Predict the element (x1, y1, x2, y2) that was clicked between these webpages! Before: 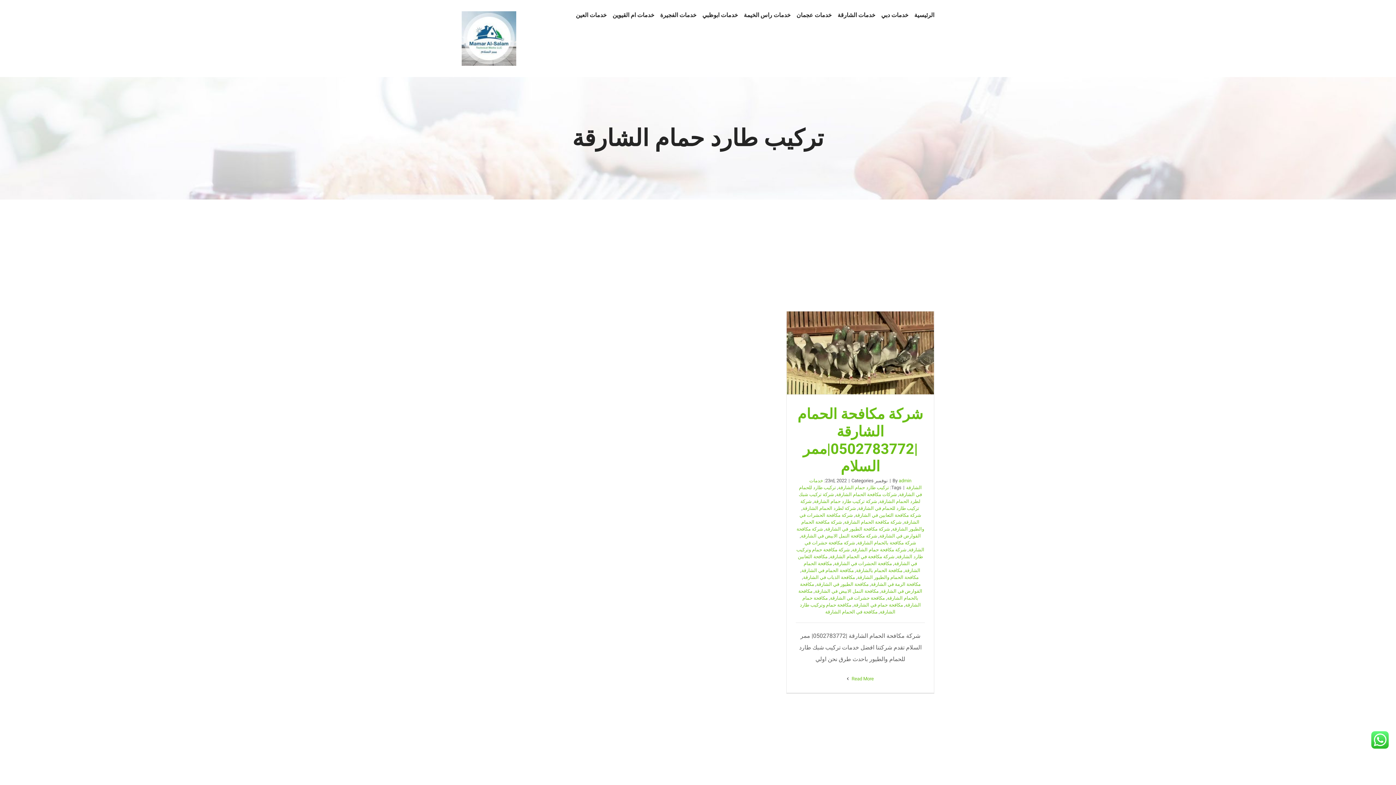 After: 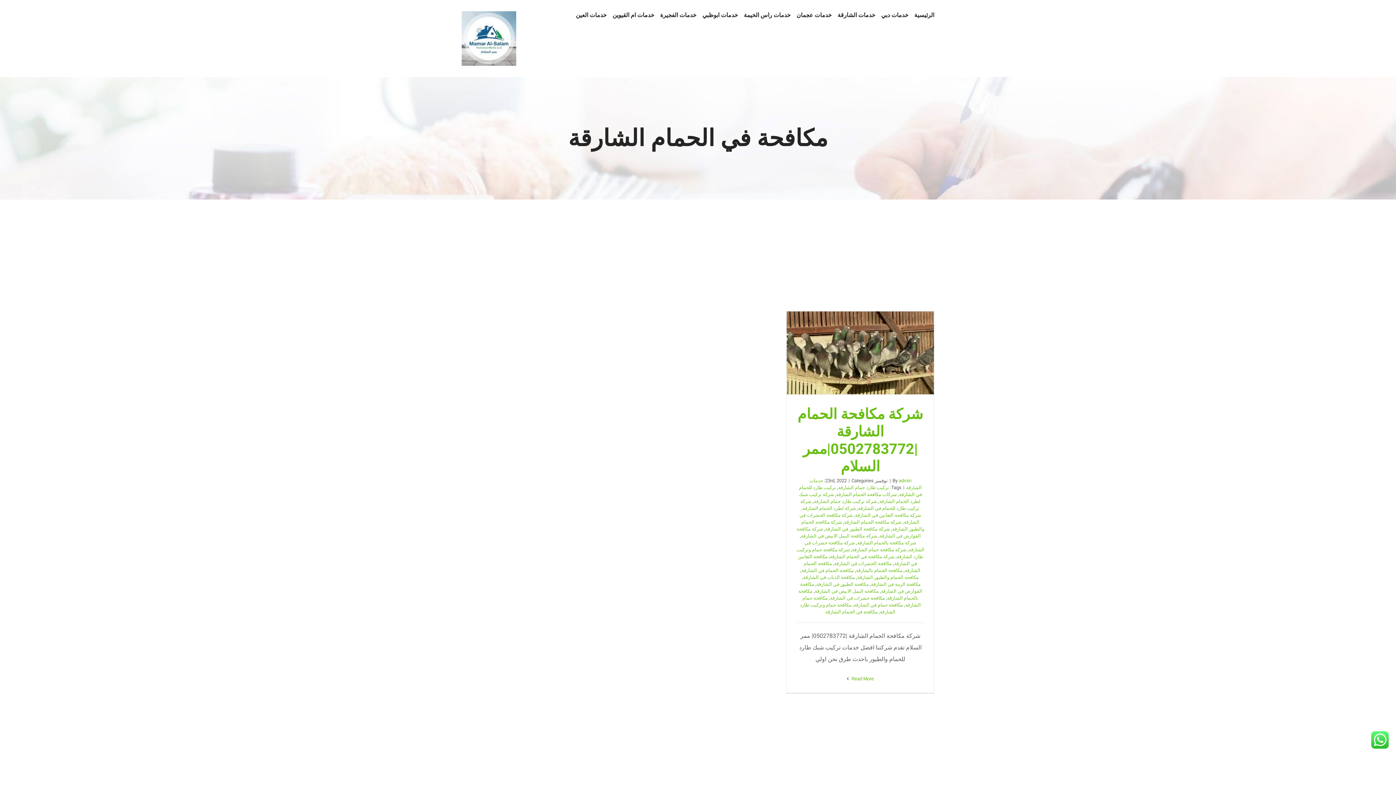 Action: bbox: (825, 609, 877, 614) label: مكافحة في الحمام الشارقة